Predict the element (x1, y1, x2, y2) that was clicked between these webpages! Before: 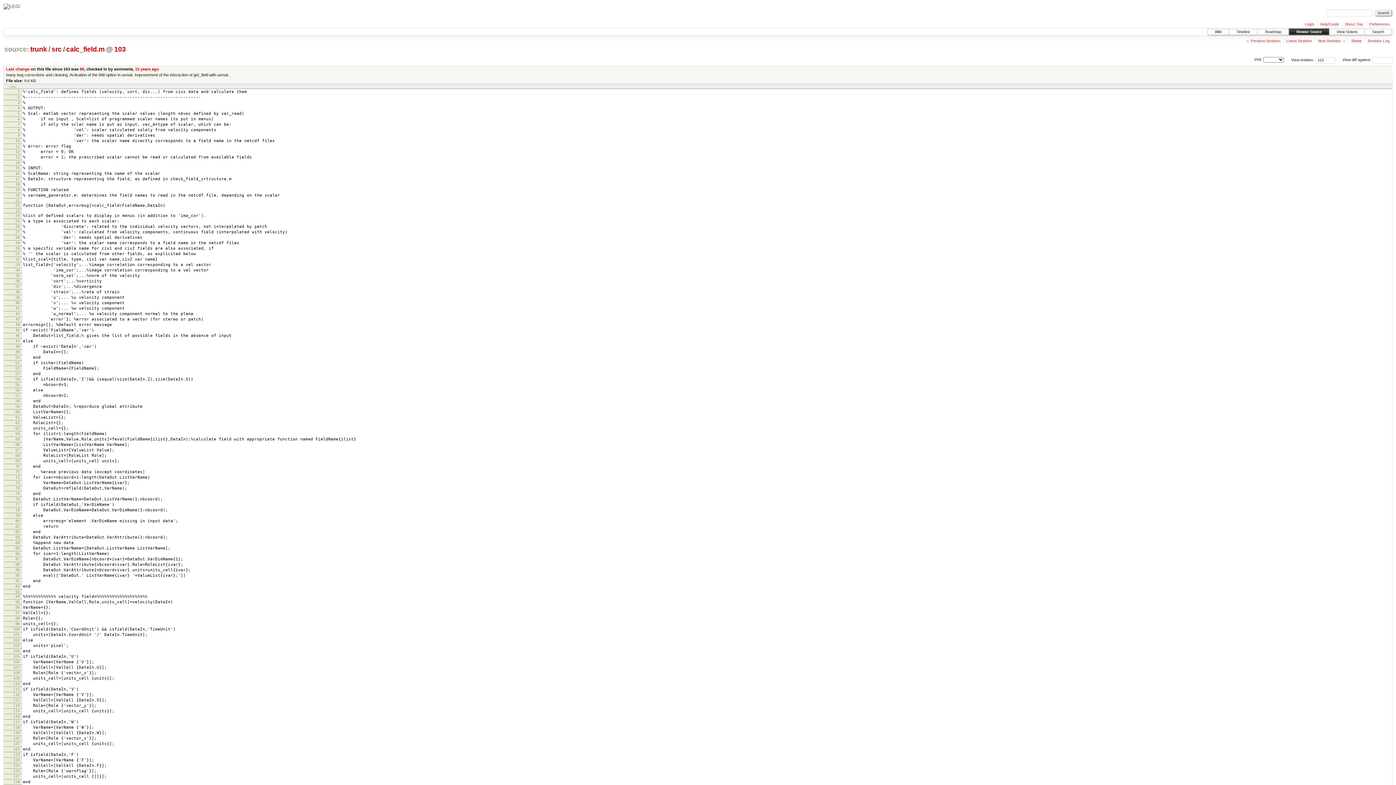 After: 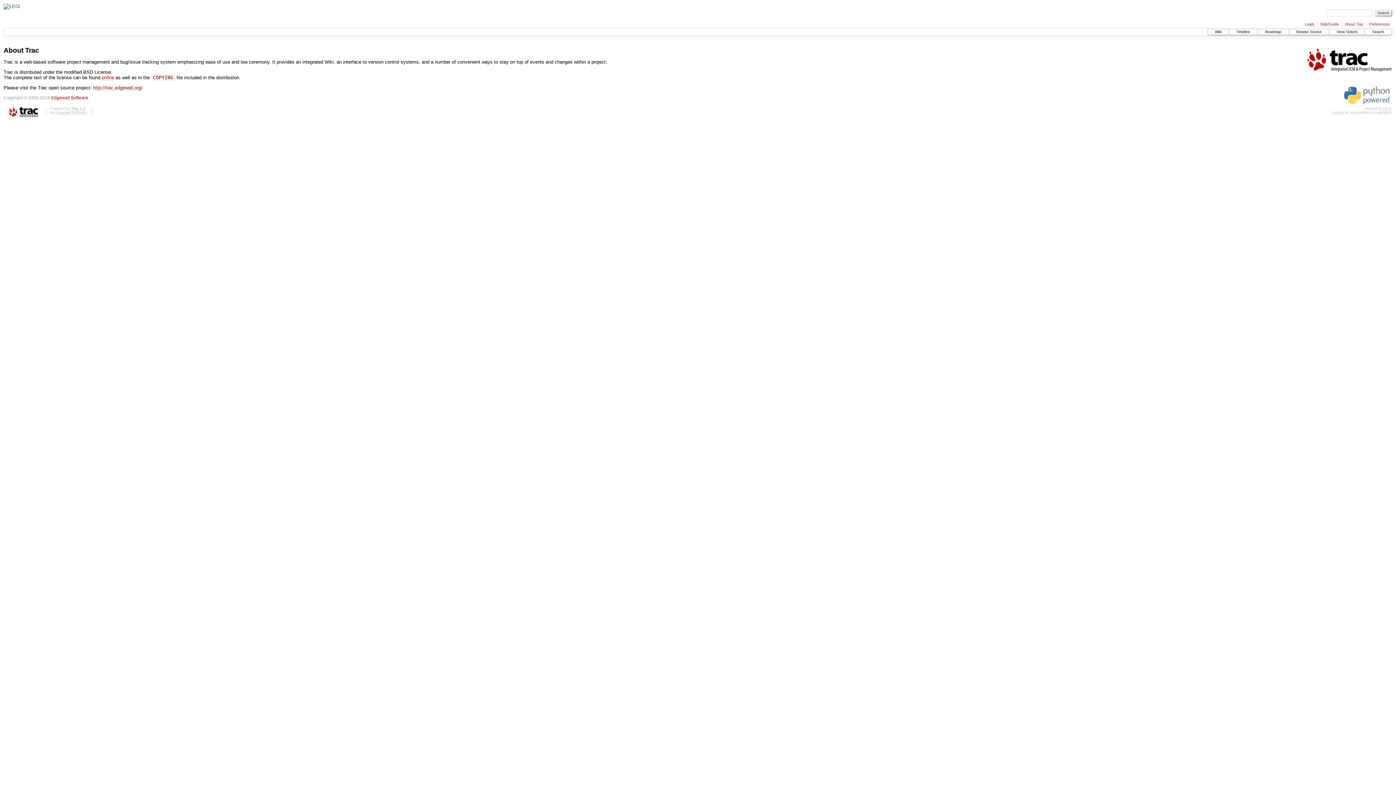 Action: bbox: (1345, 22, 1363, 26) label: About Trac